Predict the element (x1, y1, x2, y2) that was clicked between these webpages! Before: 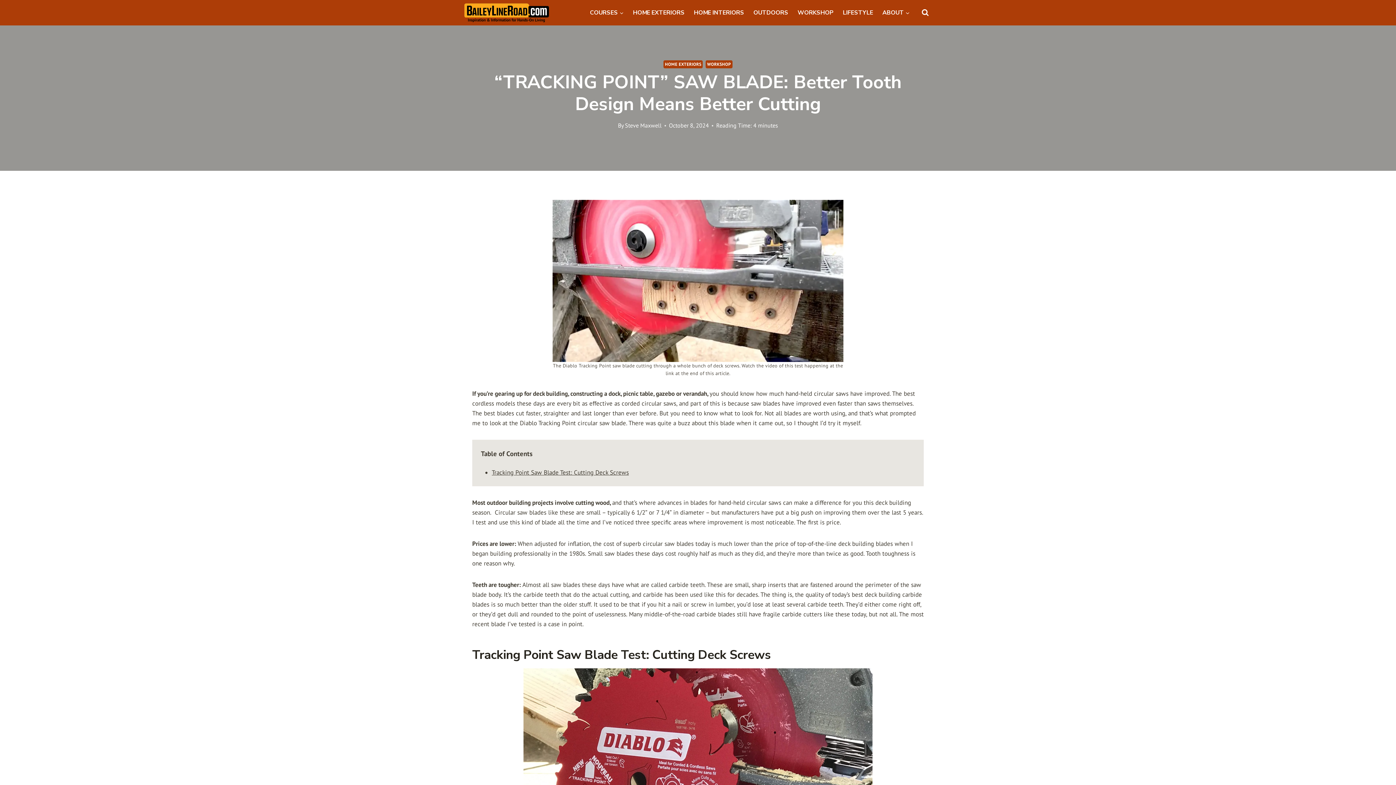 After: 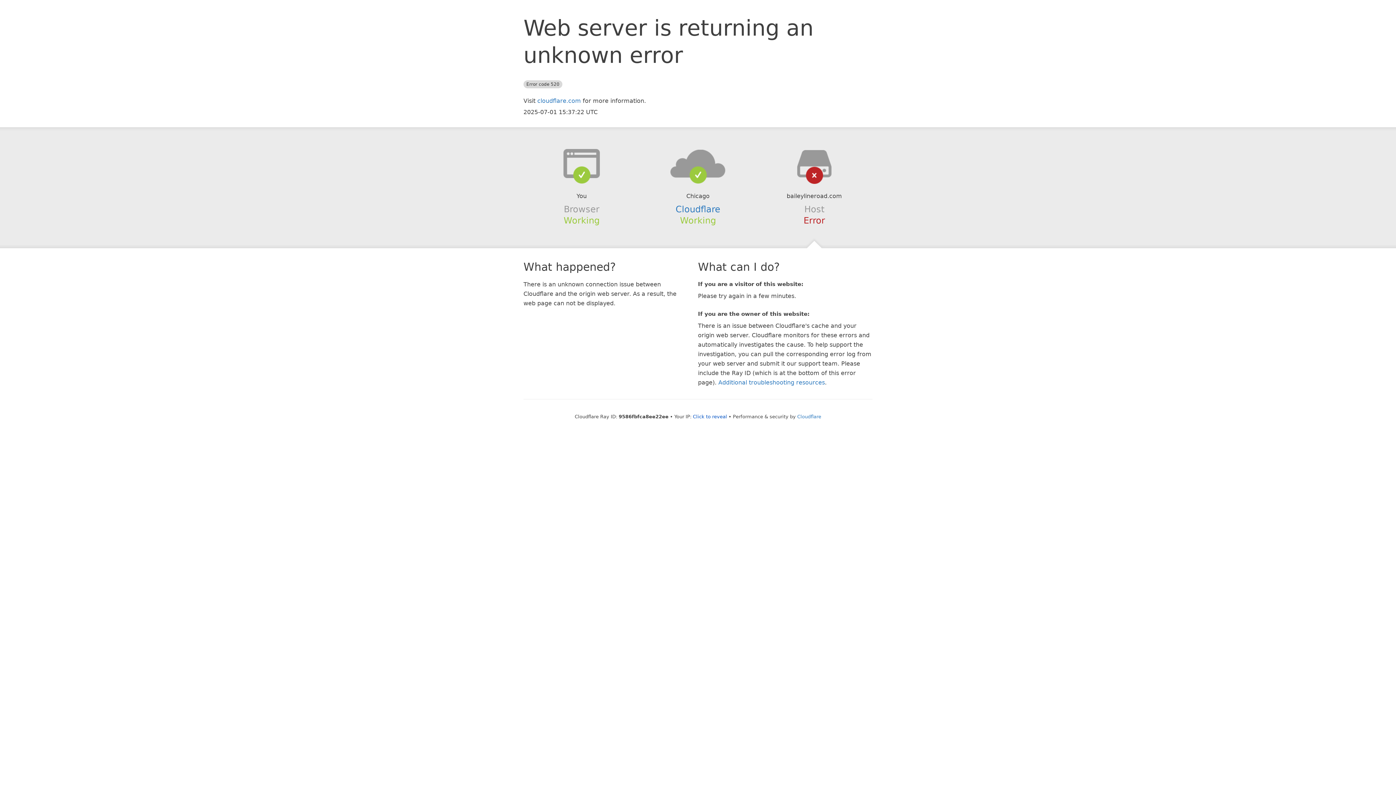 Action: bbox: (663, 60, 703, 68) label: HOME EXTERIORS